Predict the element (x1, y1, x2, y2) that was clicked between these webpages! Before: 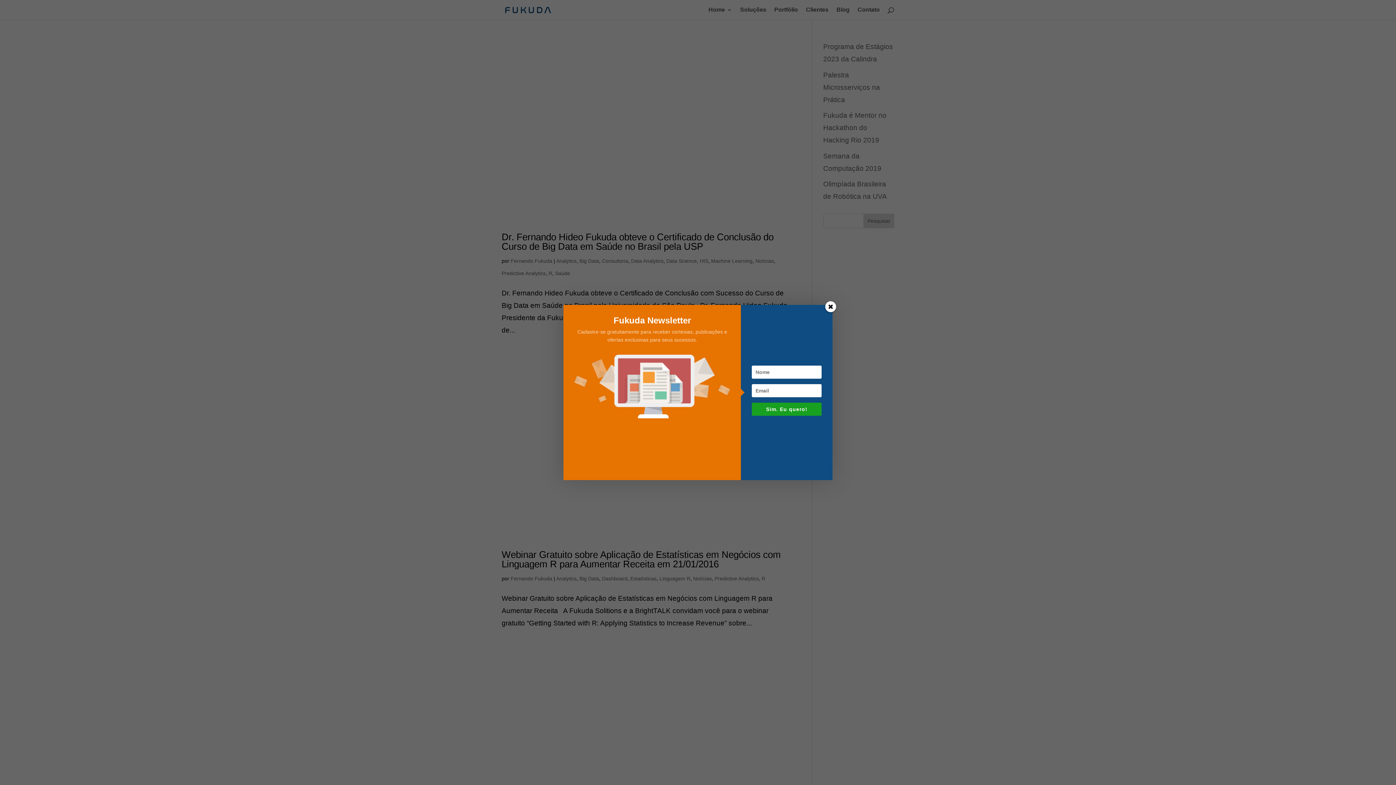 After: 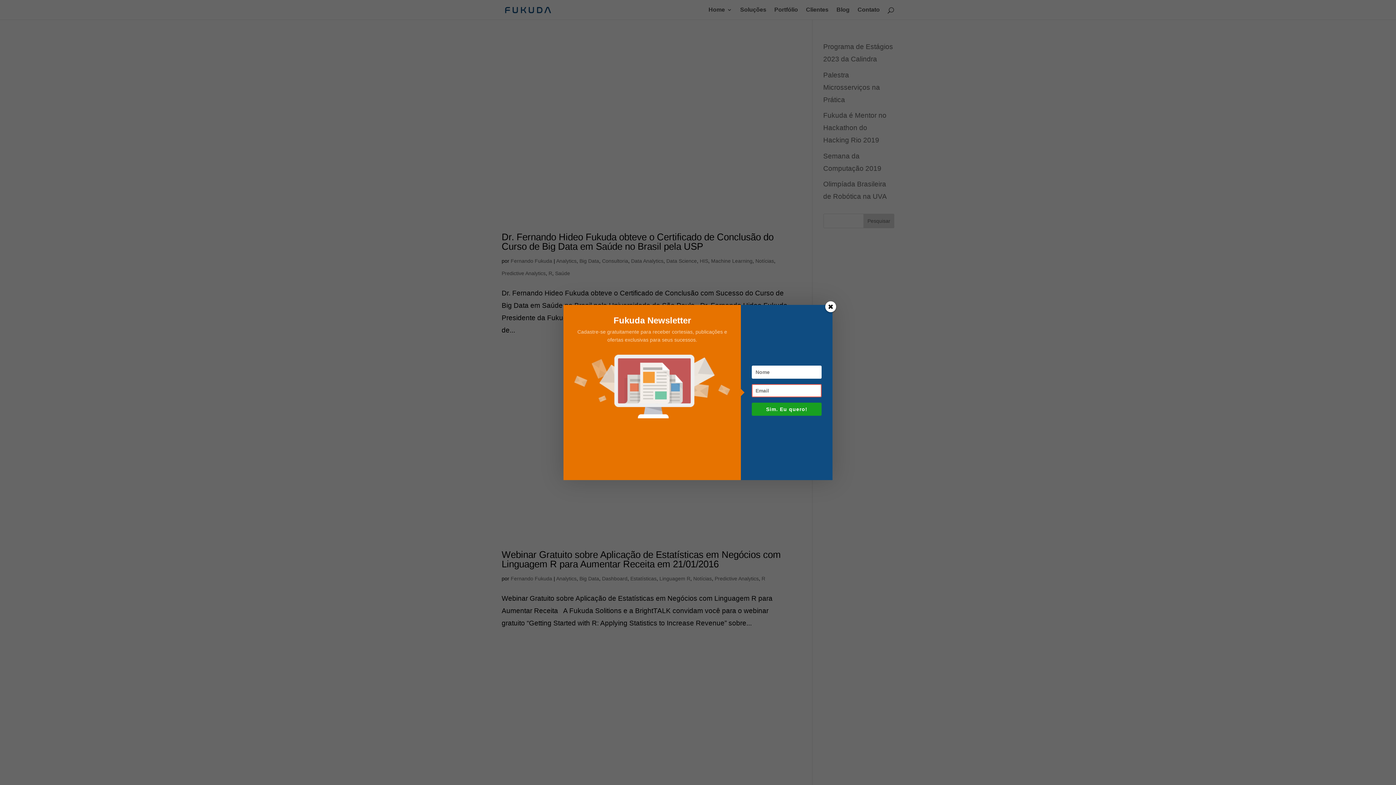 Action: bbox: (752, 402, 821, 415) label: Sim. Eu quero!